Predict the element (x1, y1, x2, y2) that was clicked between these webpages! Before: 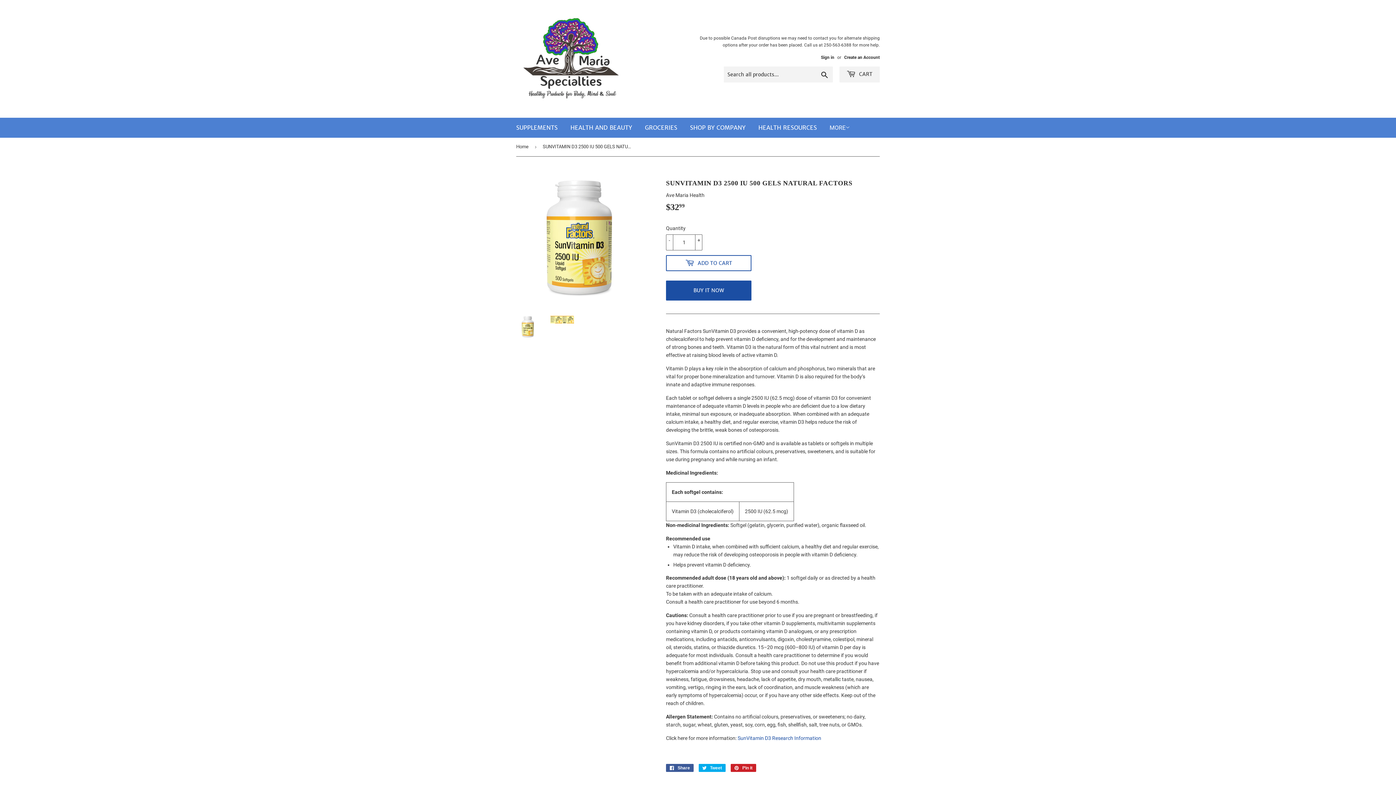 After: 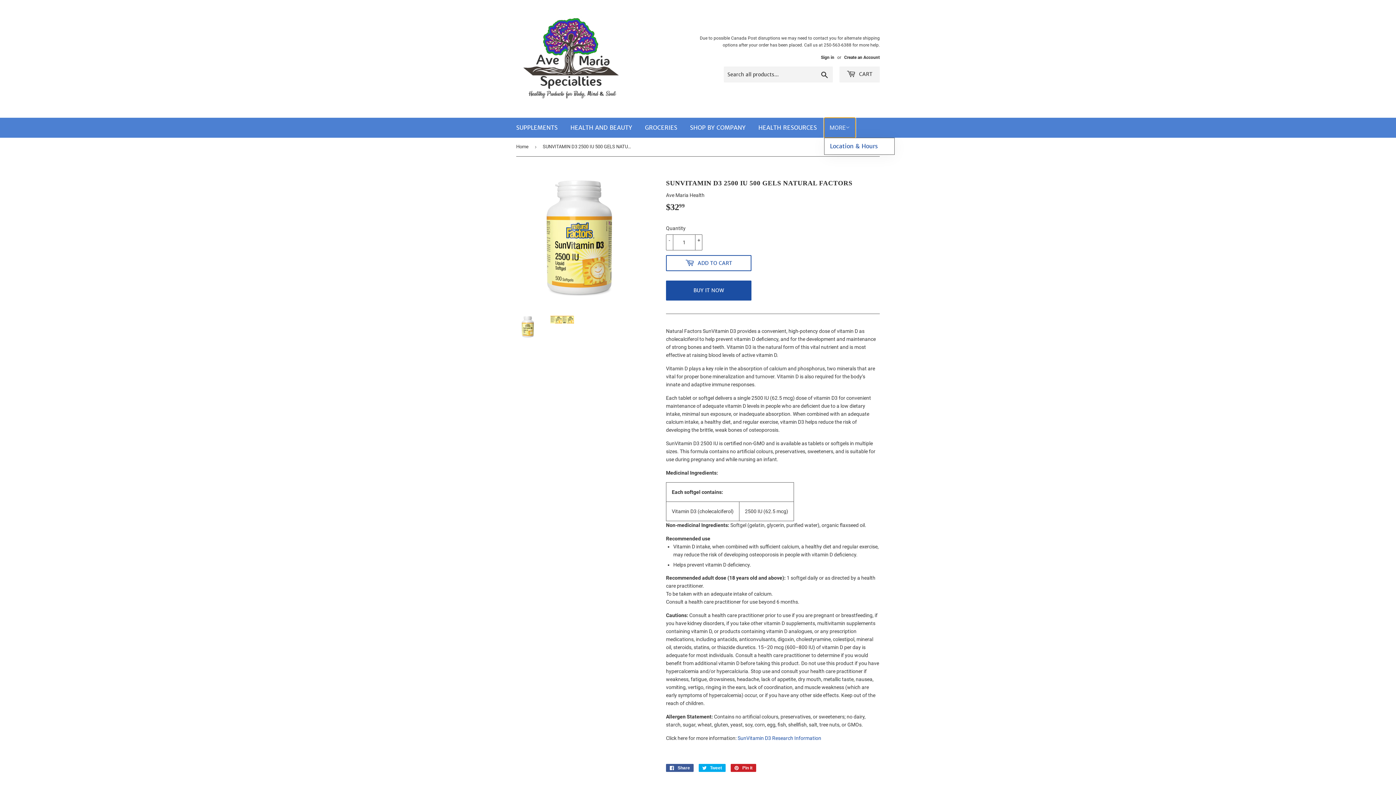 Action: label: MORE bbox: (824, 117, 855, 137)